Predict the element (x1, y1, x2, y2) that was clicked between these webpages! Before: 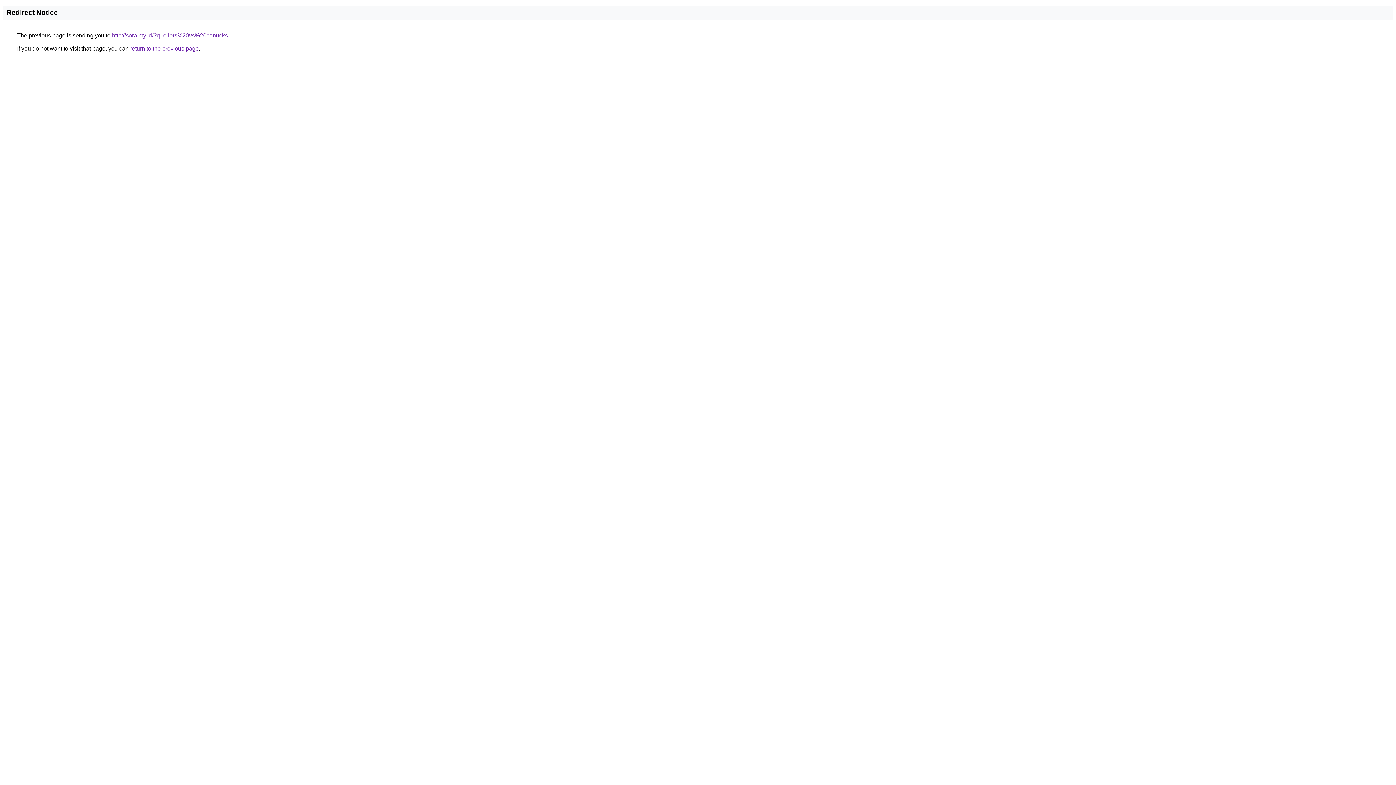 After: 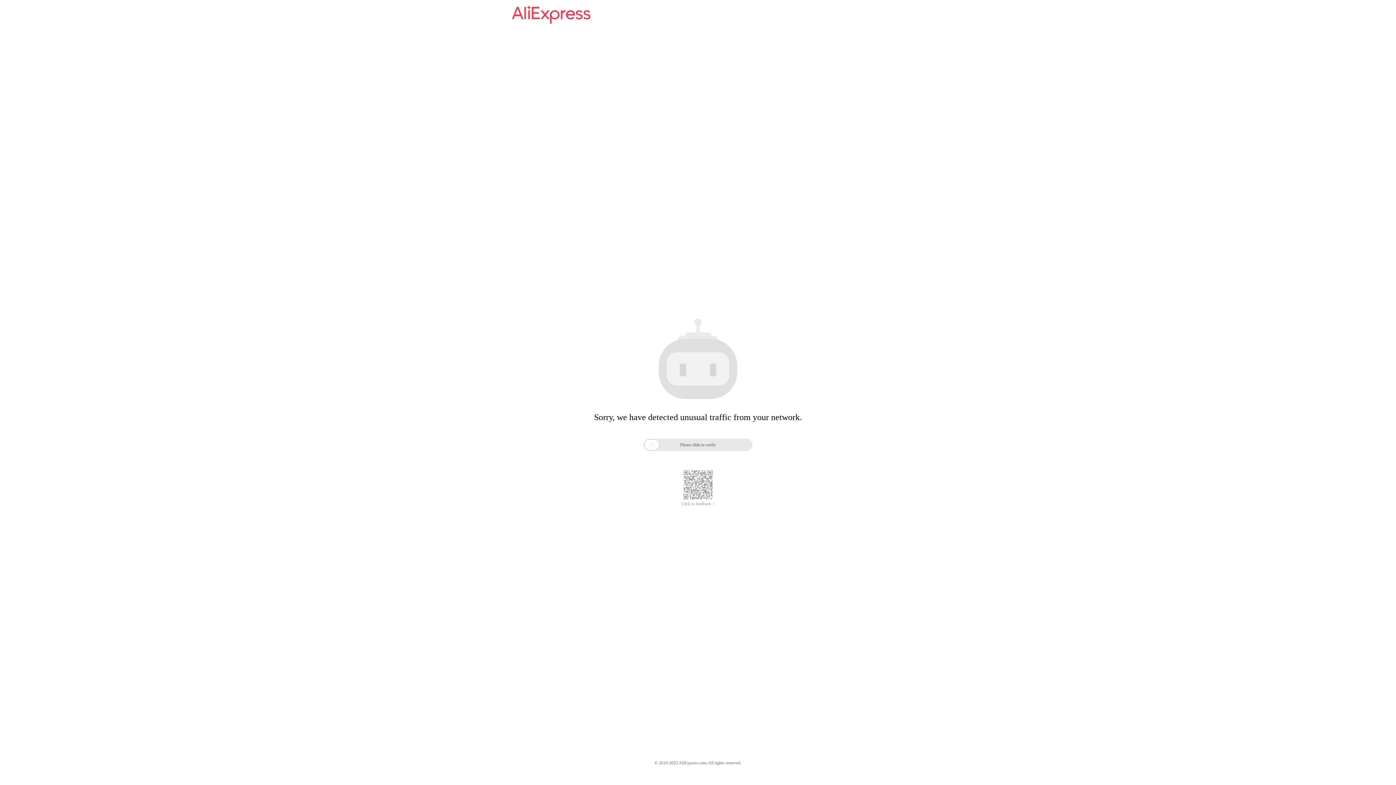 Action: label: http://sora.my.id/?q=oilers%20vs%20canucks bbox: (112, 32, 228, 38)